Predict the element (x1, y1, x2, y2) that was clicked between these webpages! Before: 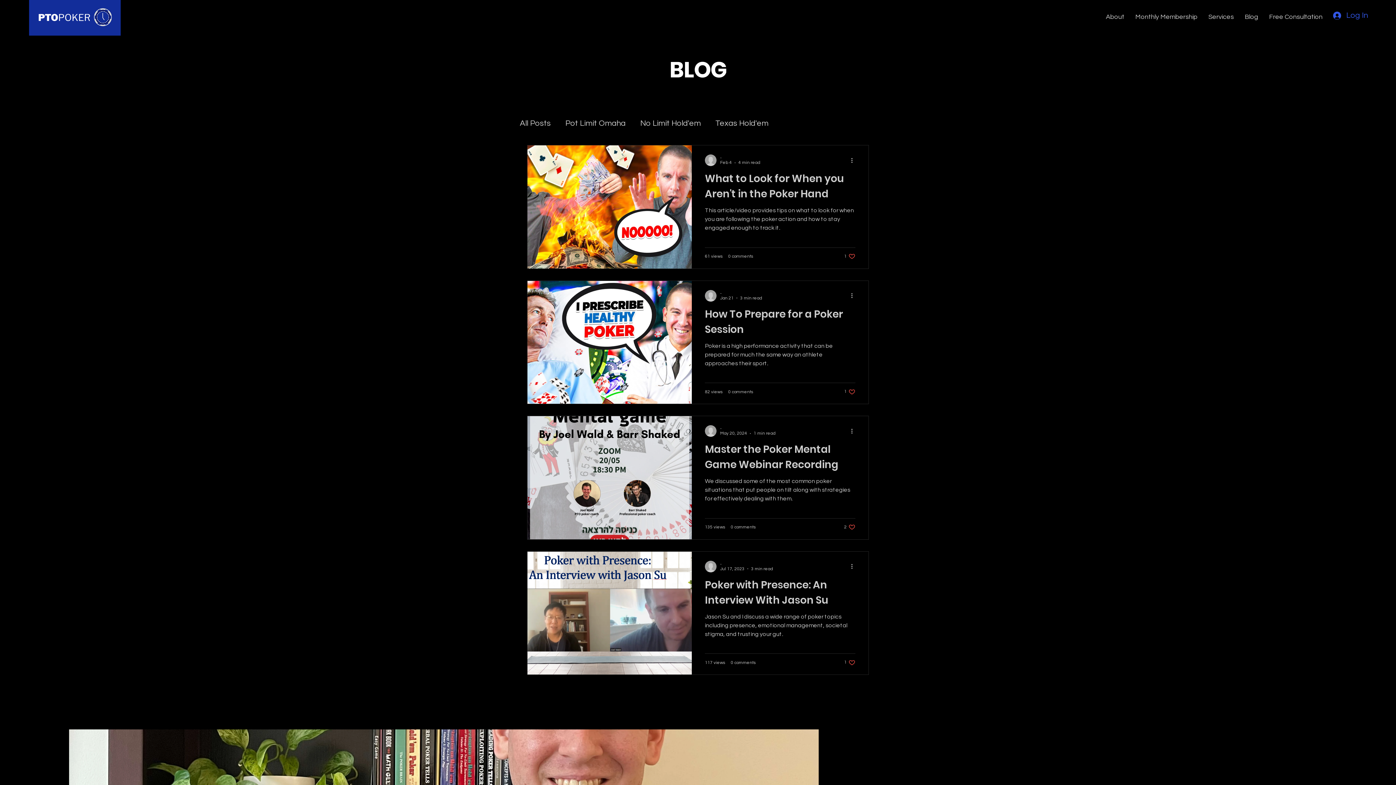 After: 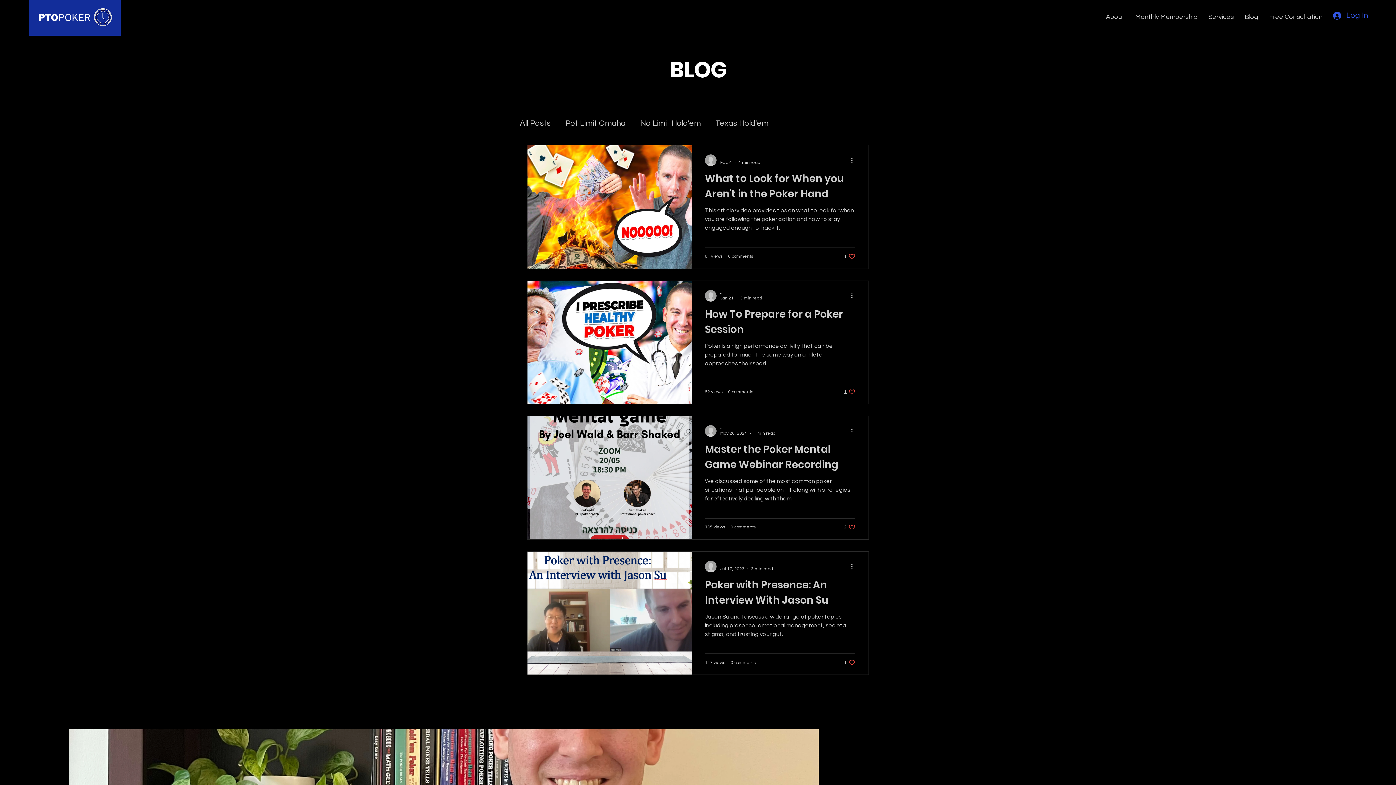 Action: label: Like post bbox: (844, 388, 855, 395)